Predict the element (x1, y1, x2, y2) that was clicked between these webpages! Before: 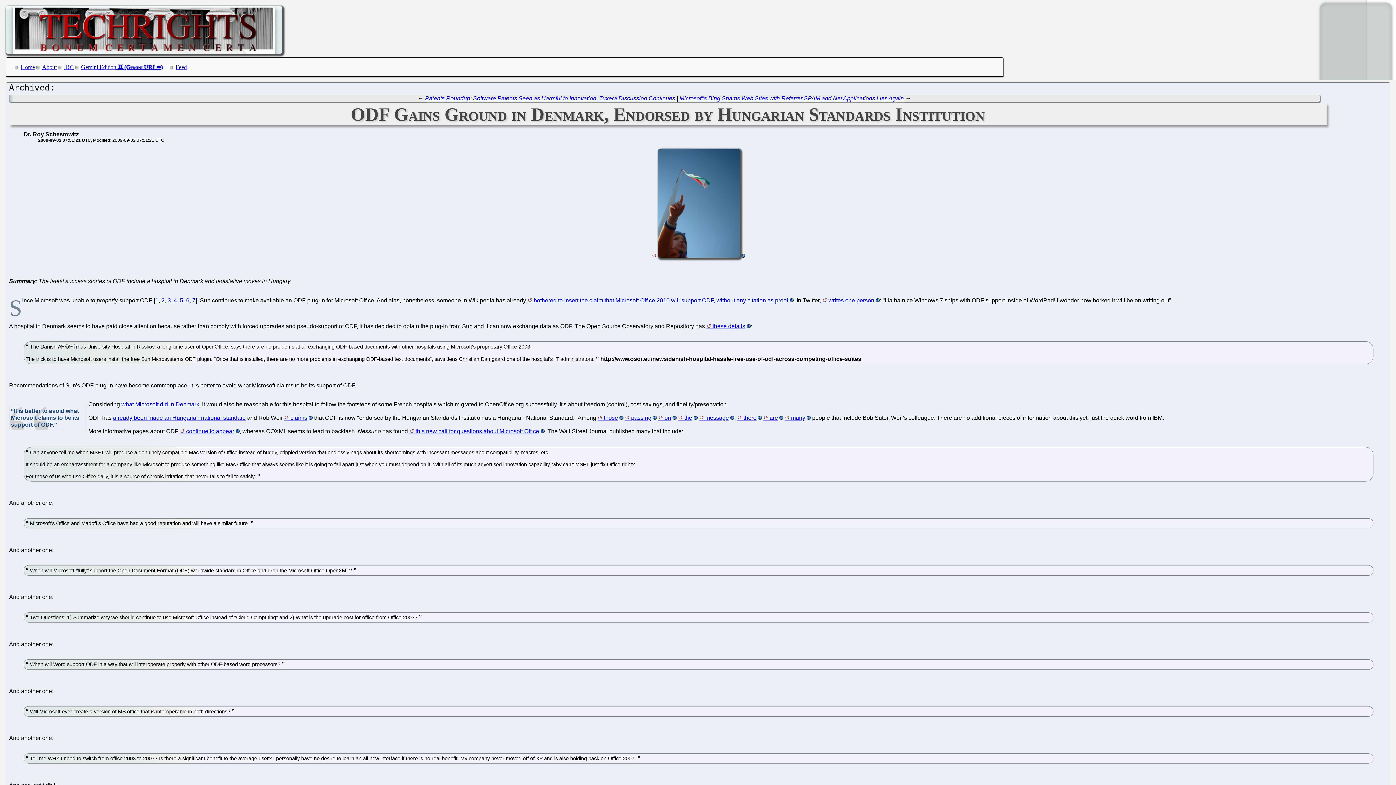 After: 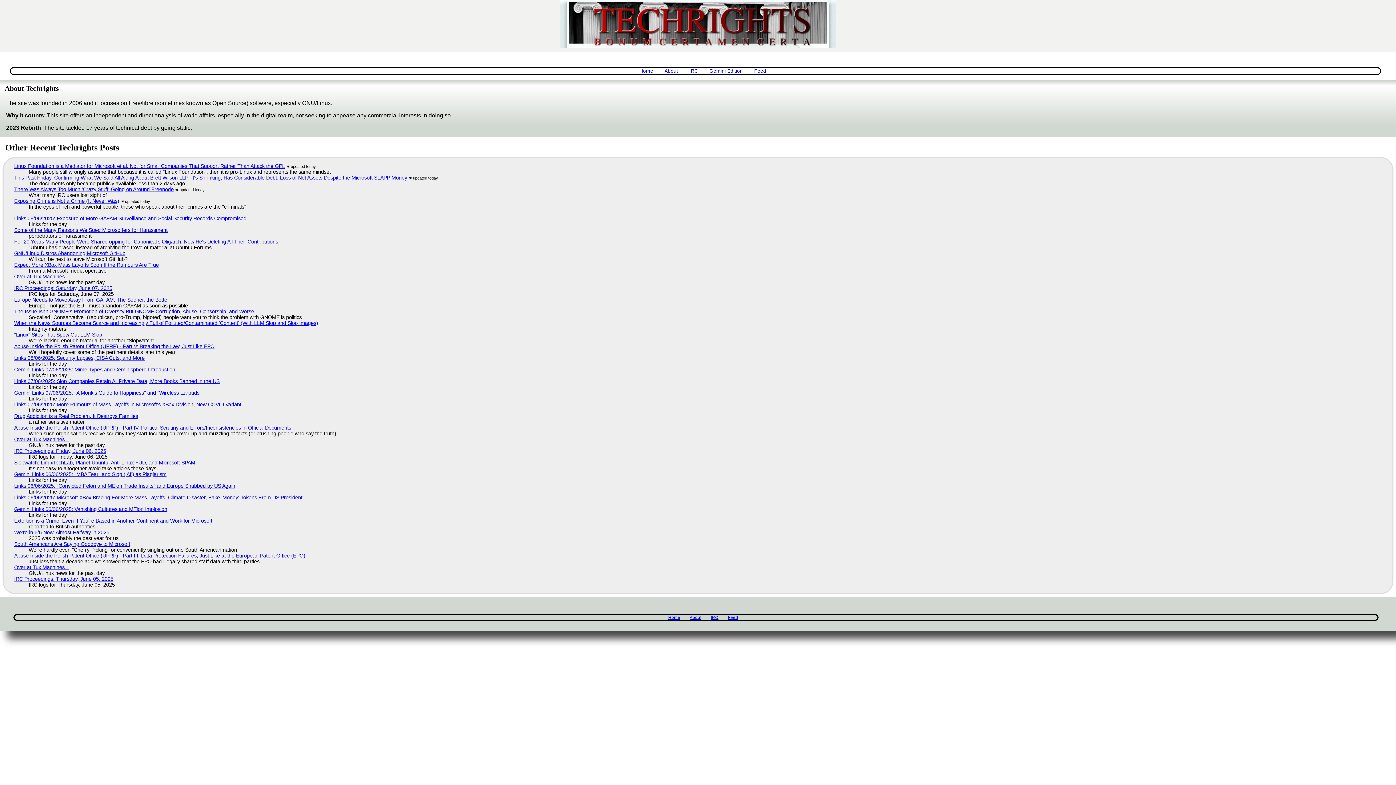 Action: label: About bbox: (42, 64, 56, 70)